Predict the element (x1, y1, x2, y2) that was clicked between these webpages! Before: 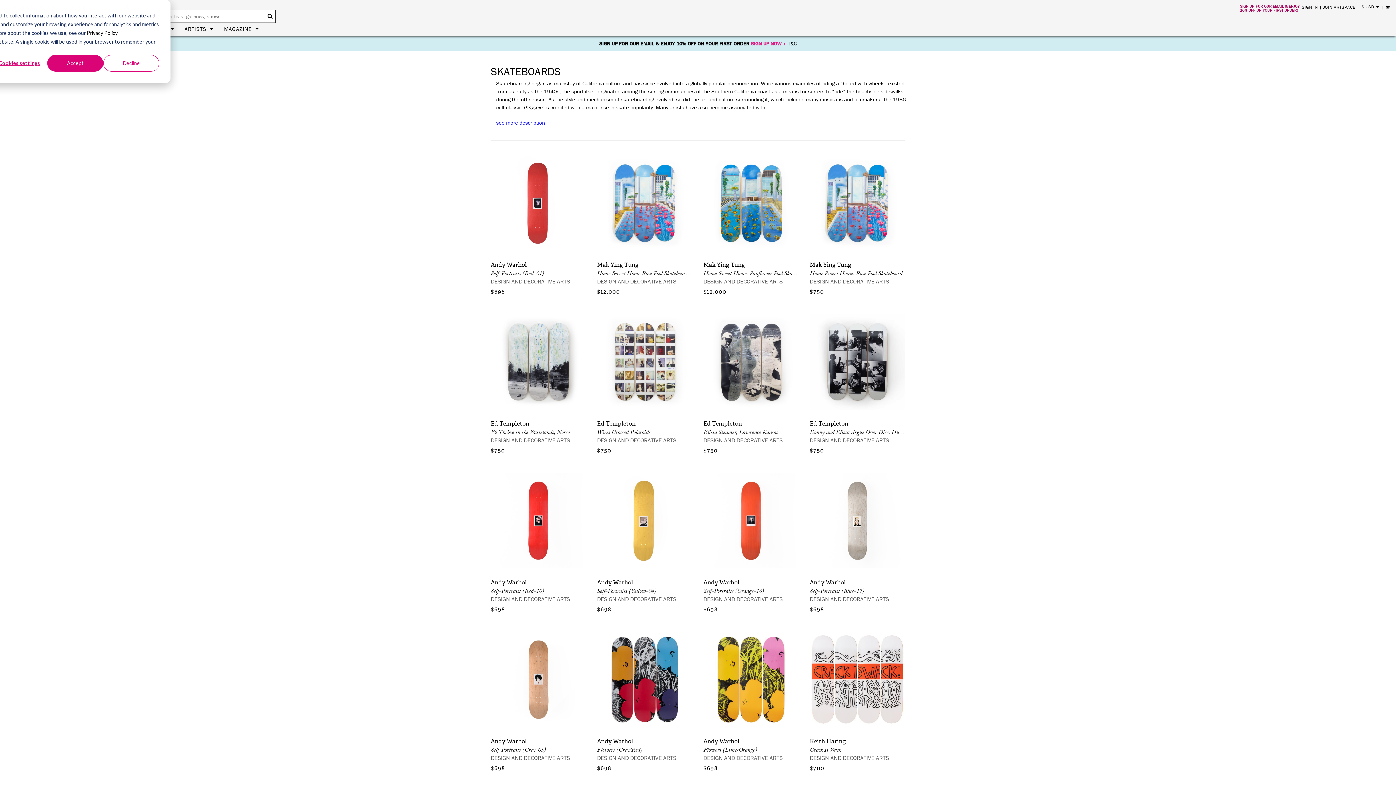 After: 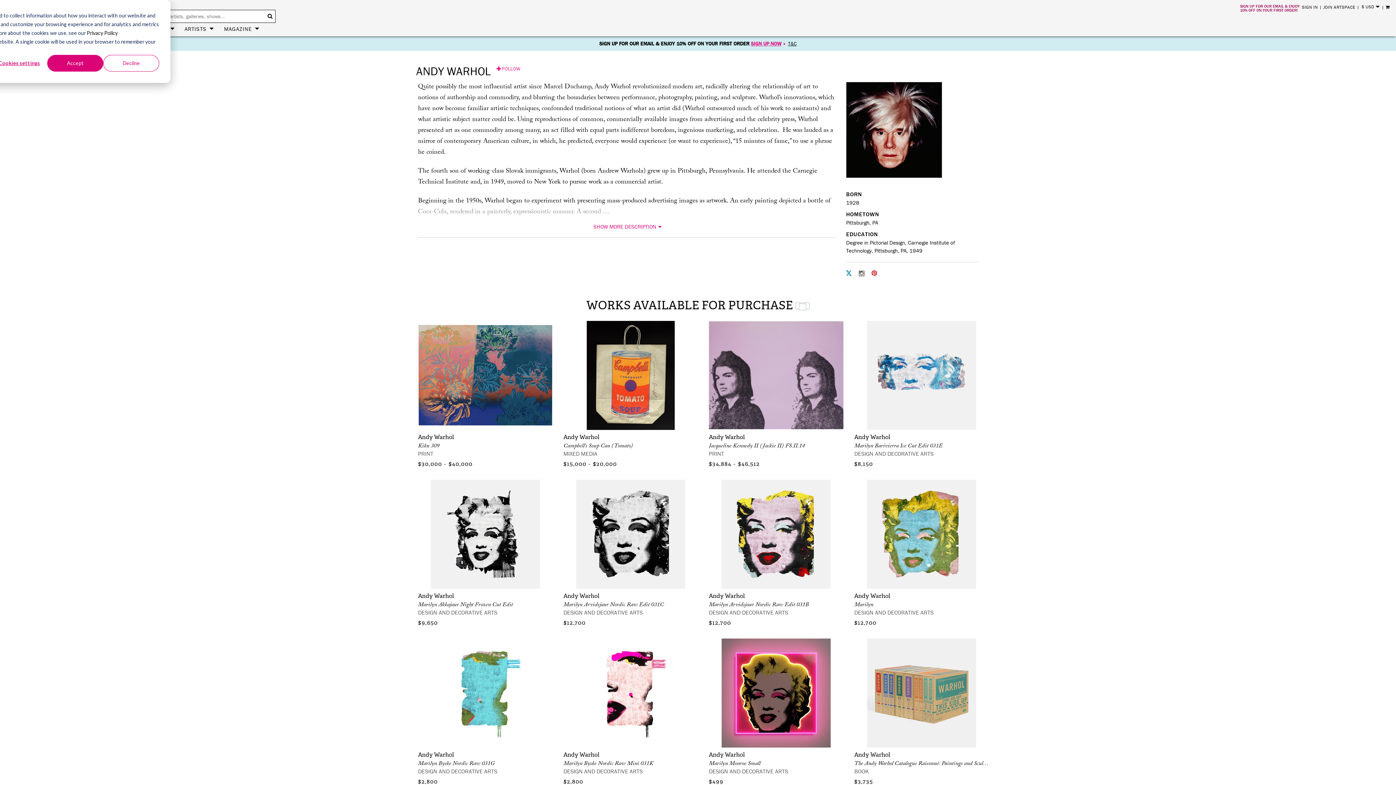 Action: bbox: (597, 578, 633, 586) label: Andy Warhol